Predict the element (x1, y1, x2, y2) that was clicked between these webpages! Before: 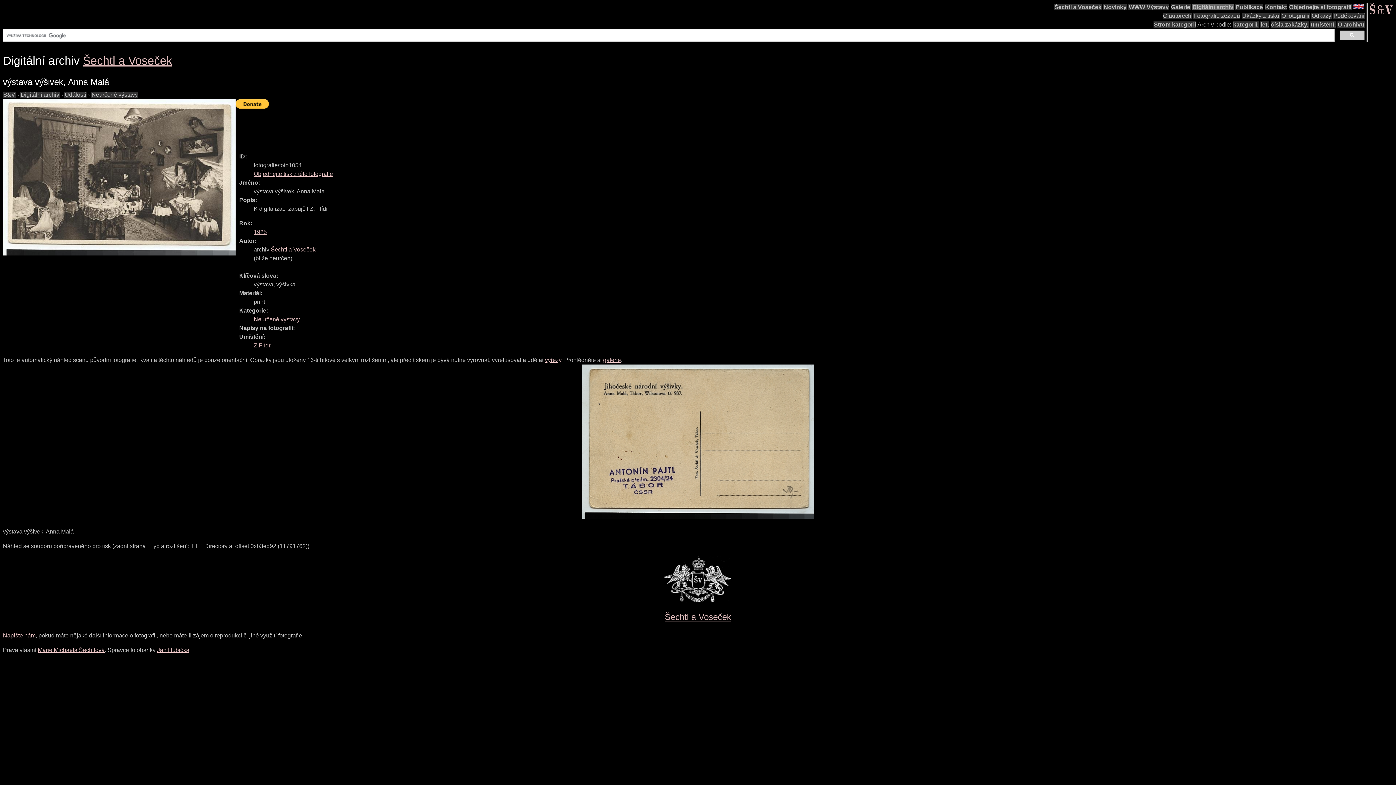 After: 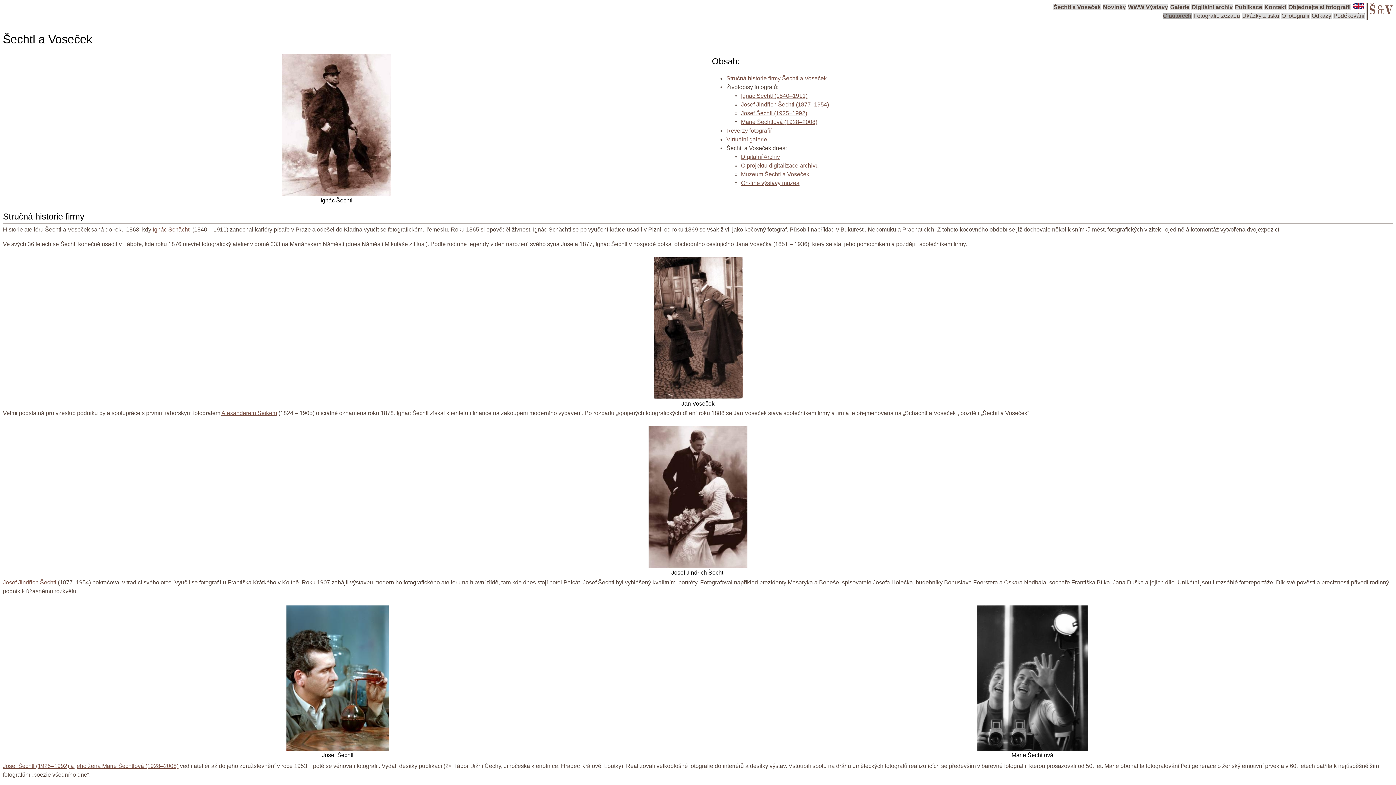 Action: bbox: (1162, 12, 1192, 18) label: O autorech